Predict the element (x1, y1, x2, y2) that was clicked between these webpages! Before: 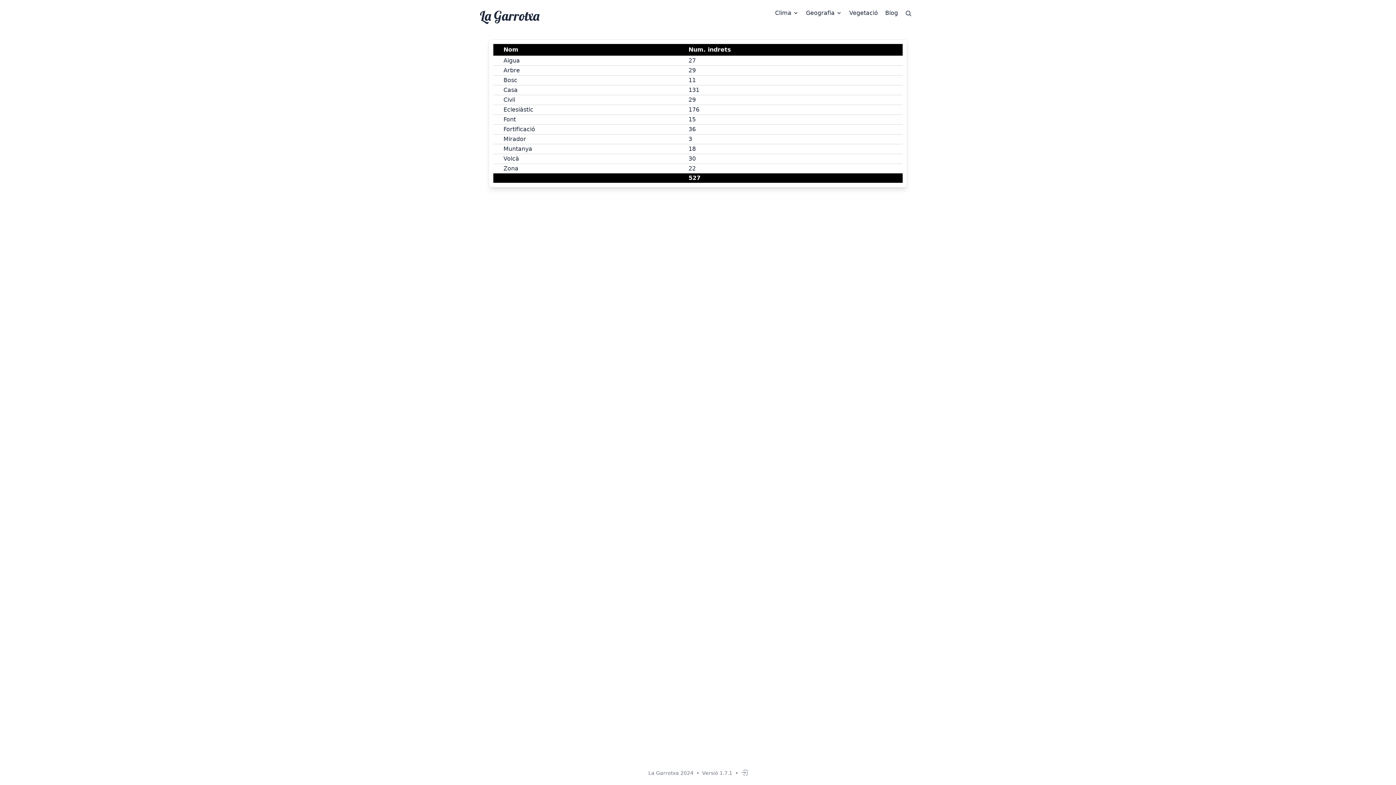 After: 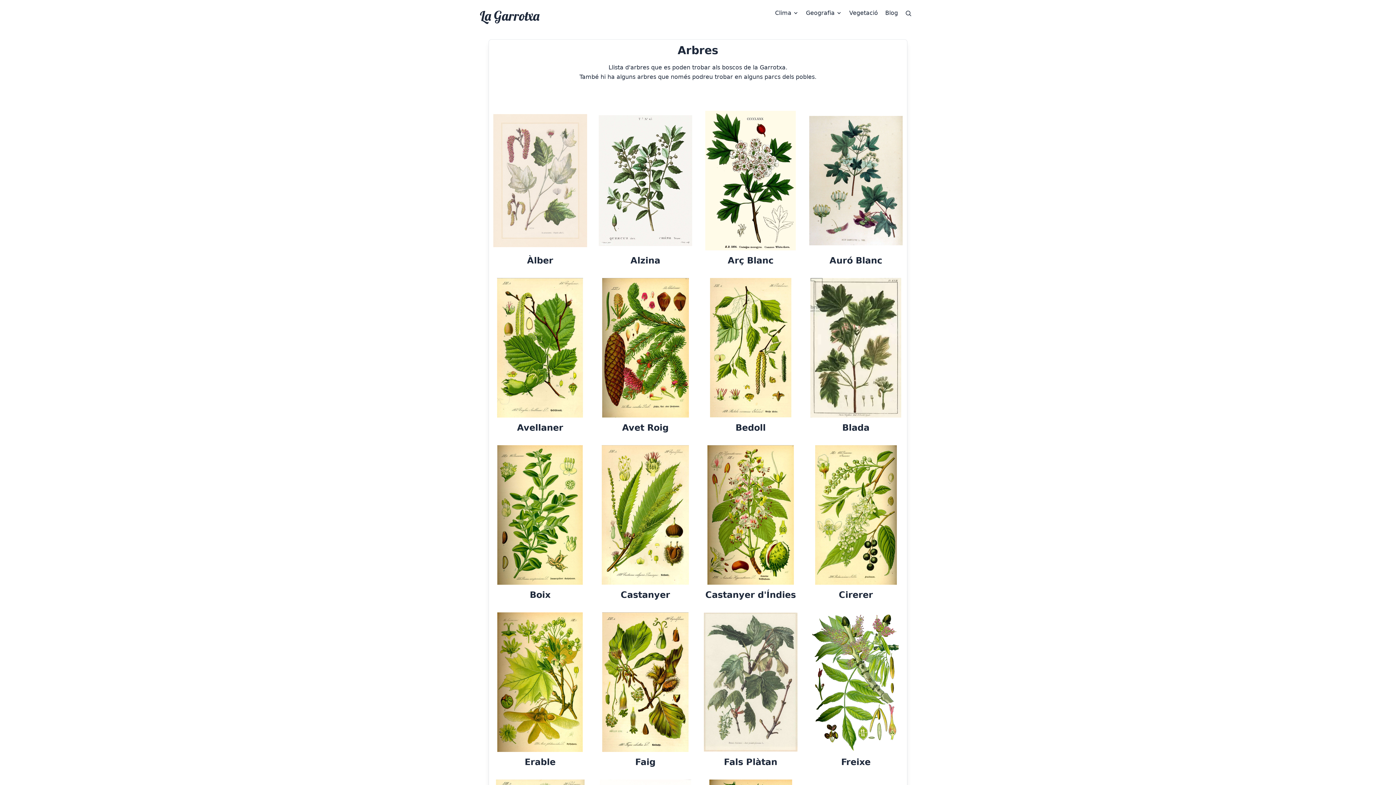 Action: label: Vegetació bbox: (849, 8, 878, 23)